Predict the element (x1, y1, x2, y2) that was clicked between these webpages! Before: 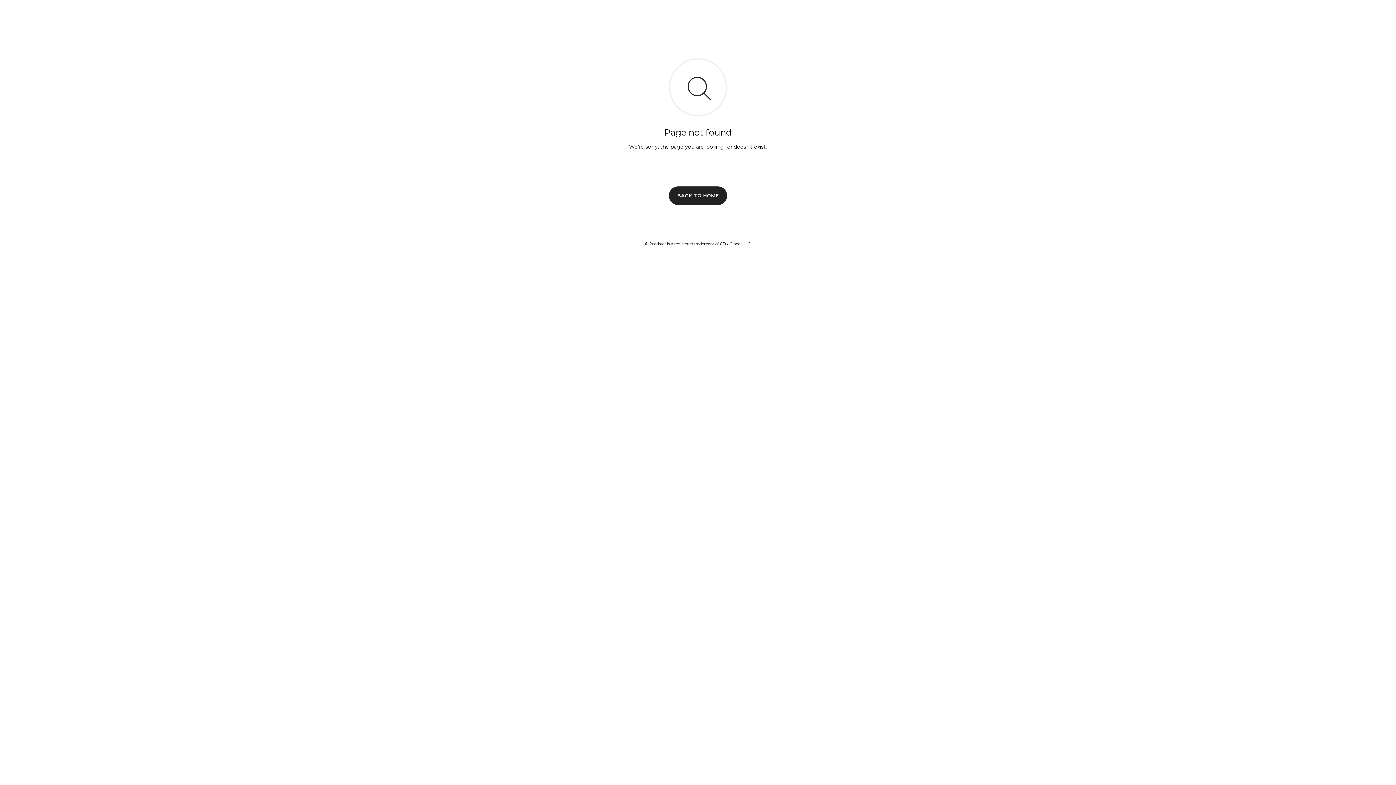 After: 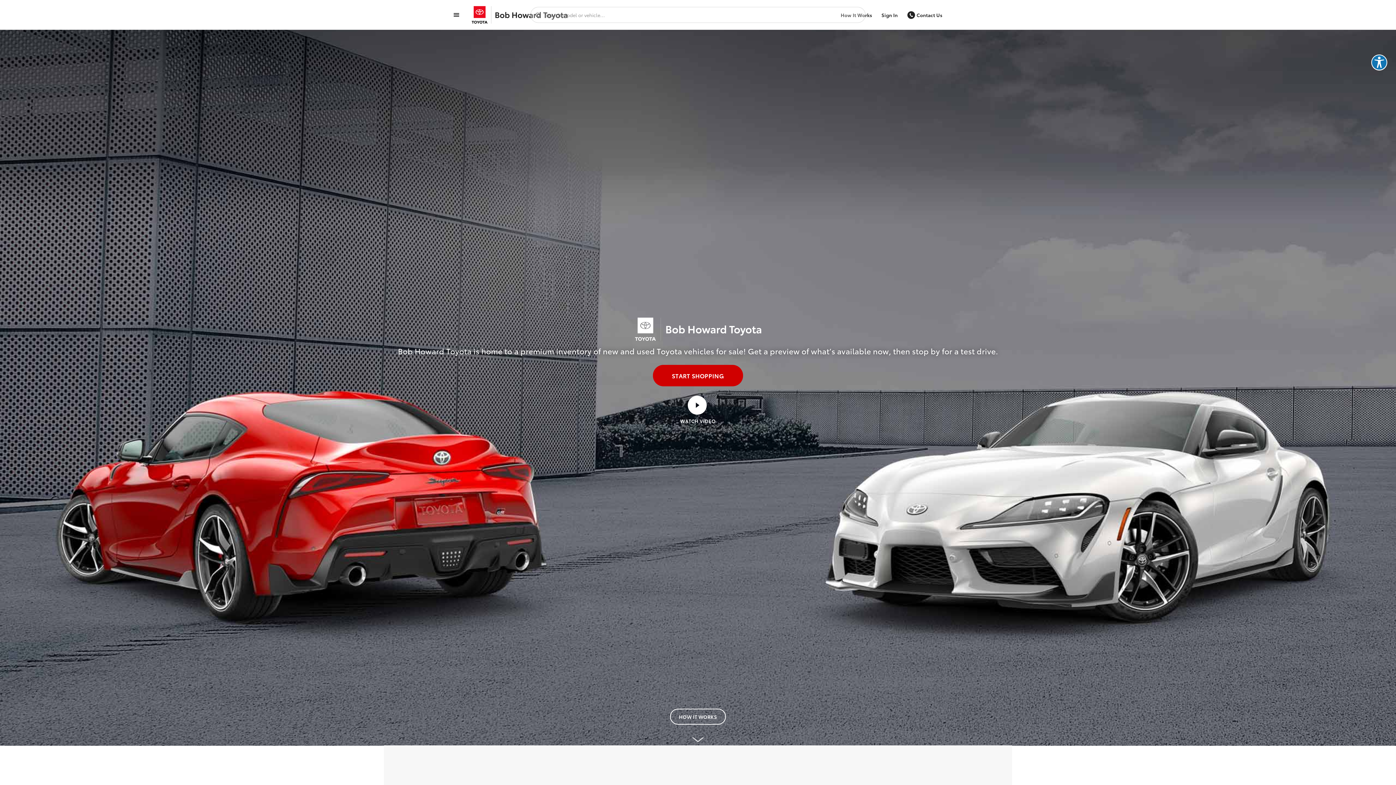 Action: label: BACK TO HOME bbox: (669, 186, 727, 204)